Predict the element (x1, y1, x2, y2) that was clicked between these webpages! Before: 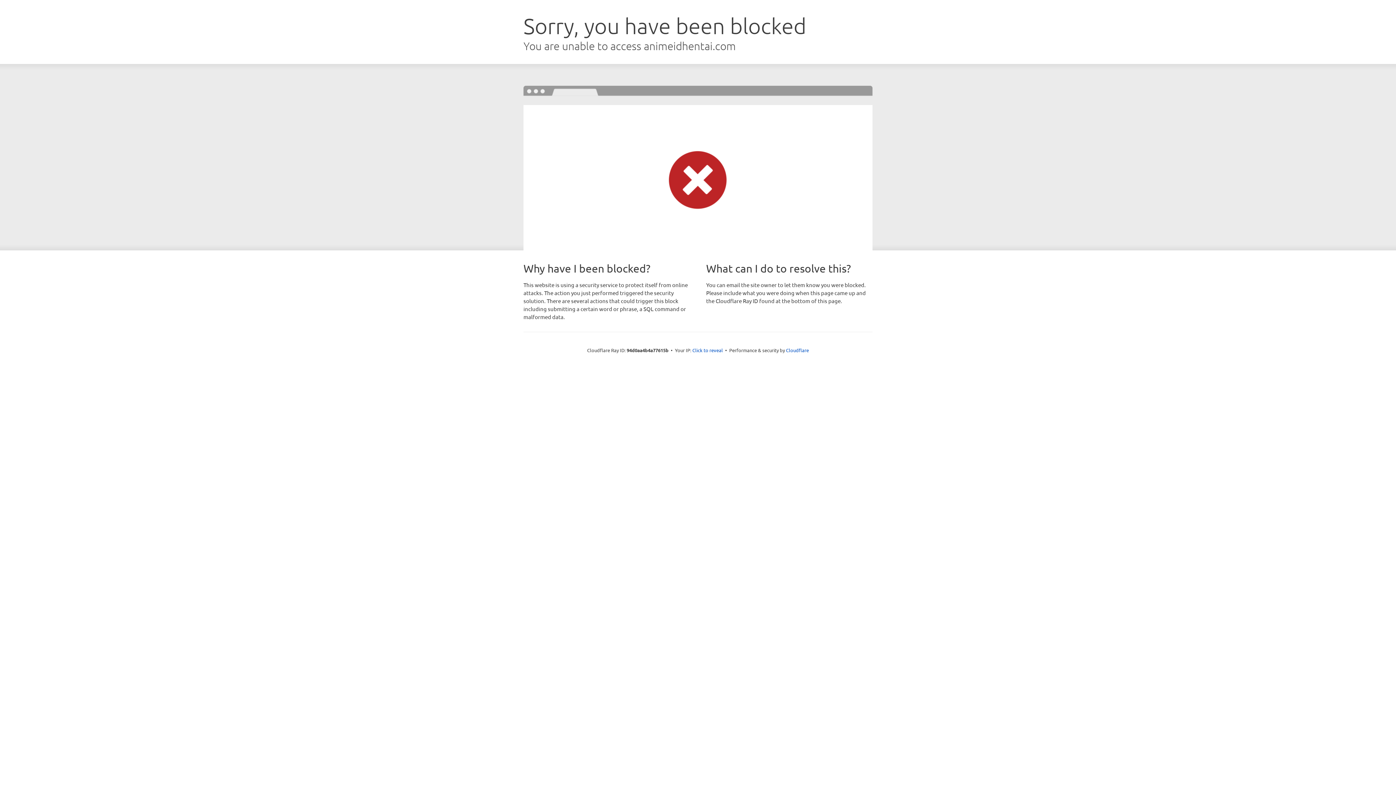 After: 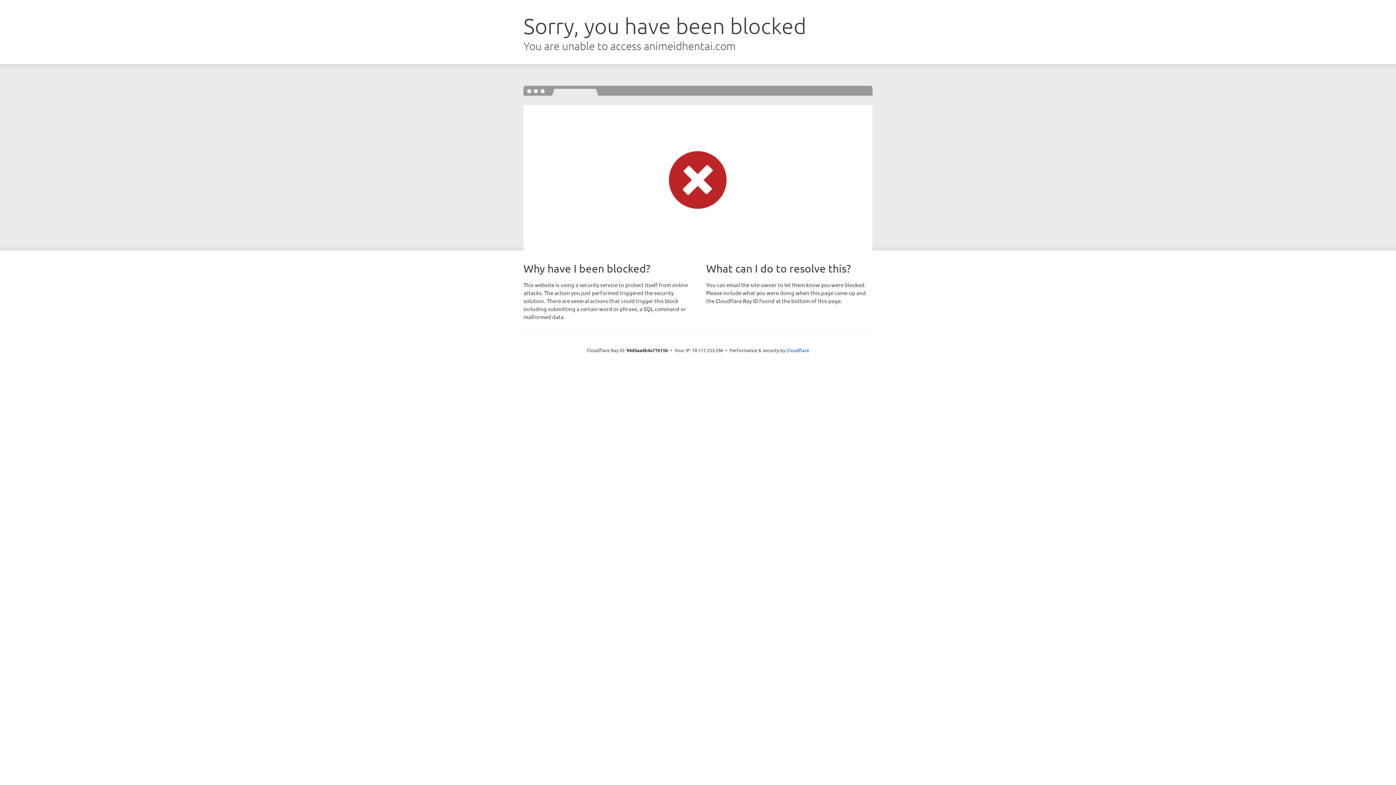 Action: bbox: (692, 346, 723, 353) label: Click to reveal